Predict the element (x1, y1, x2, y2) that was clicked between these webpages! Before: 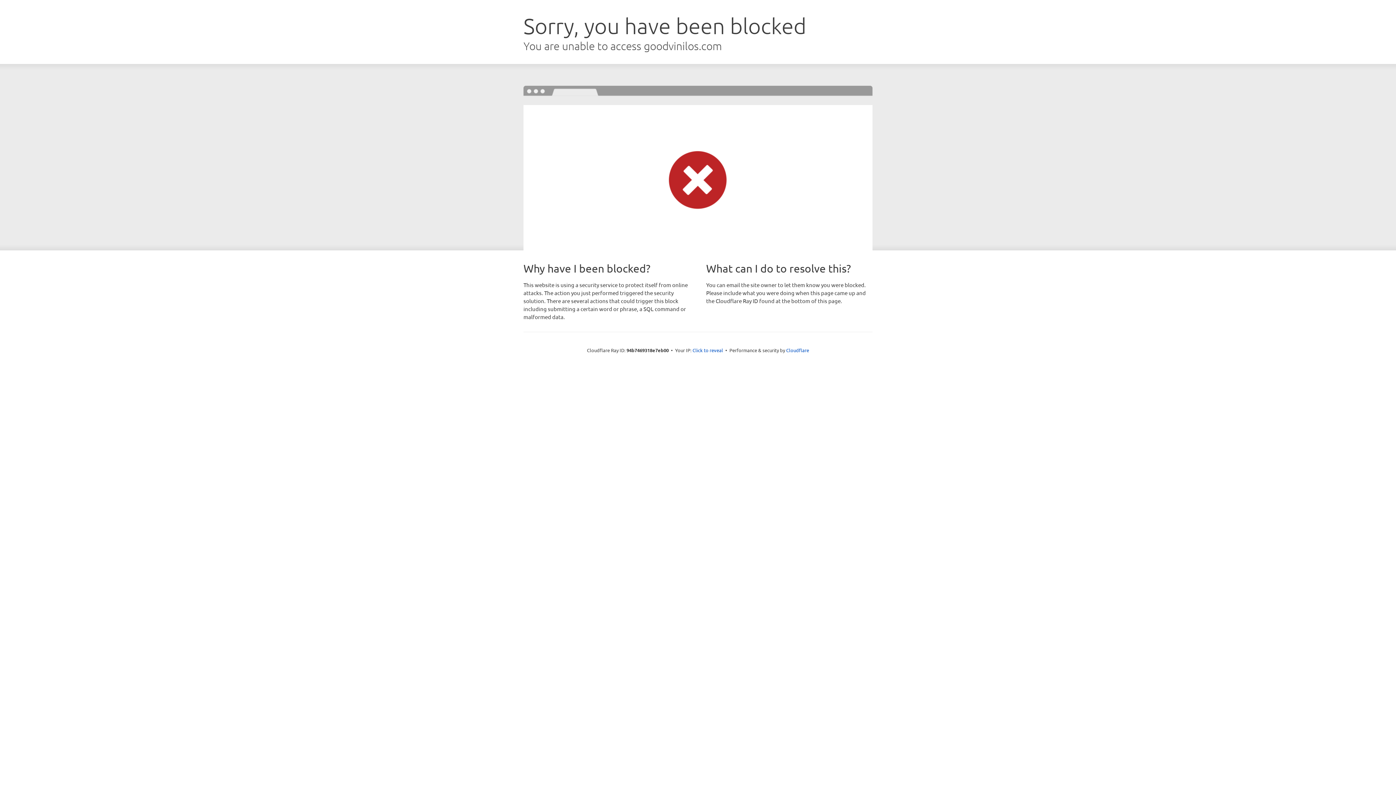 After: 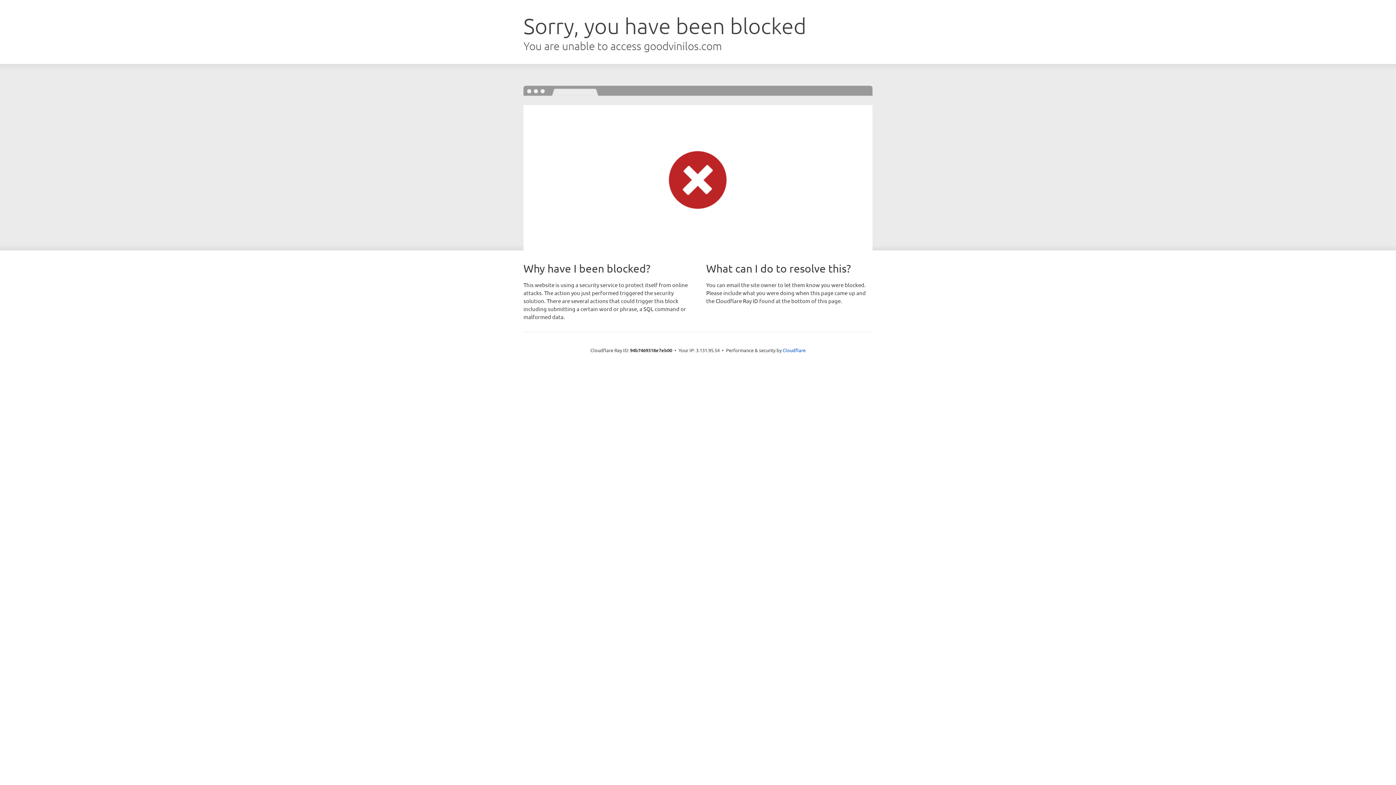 Action: bbox: (692, 346, 723, 353) label: Click to reveal